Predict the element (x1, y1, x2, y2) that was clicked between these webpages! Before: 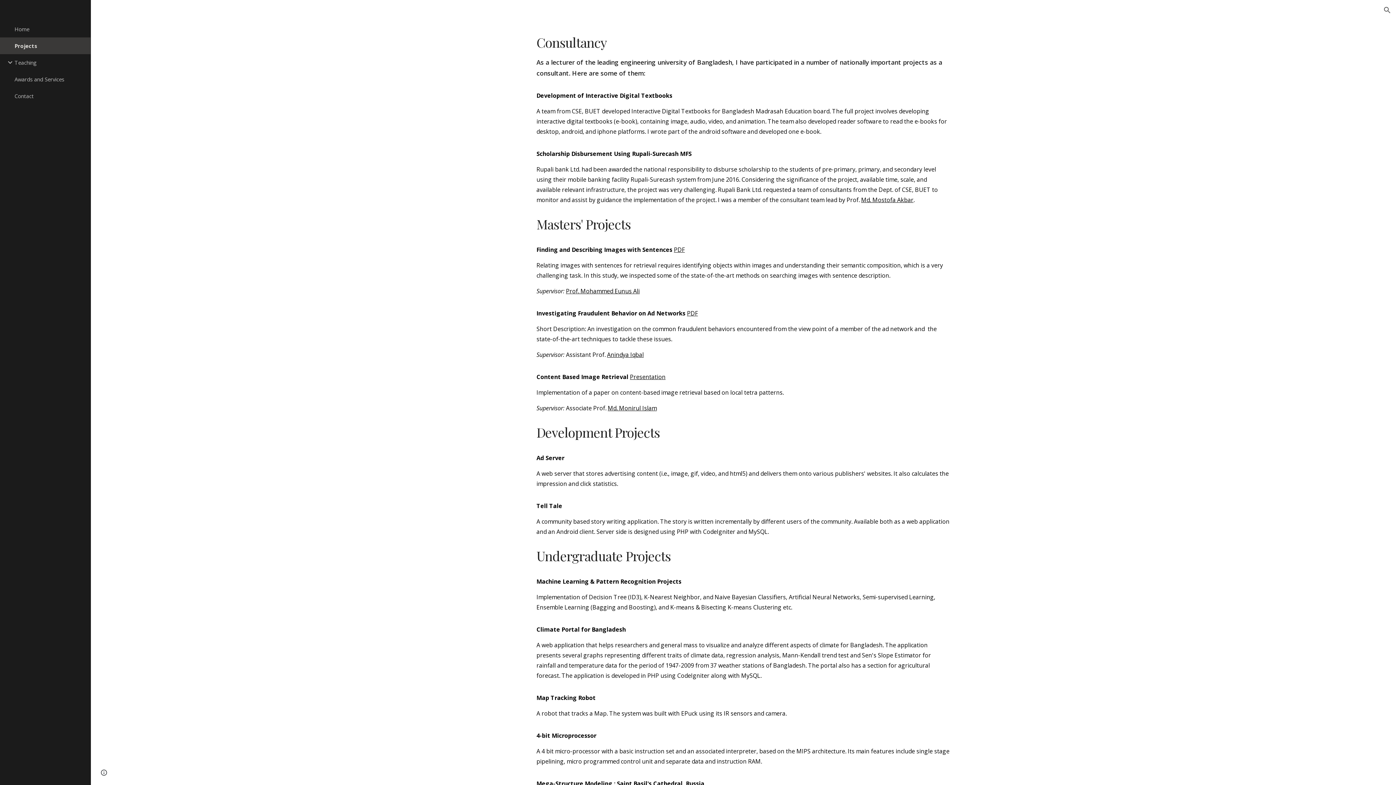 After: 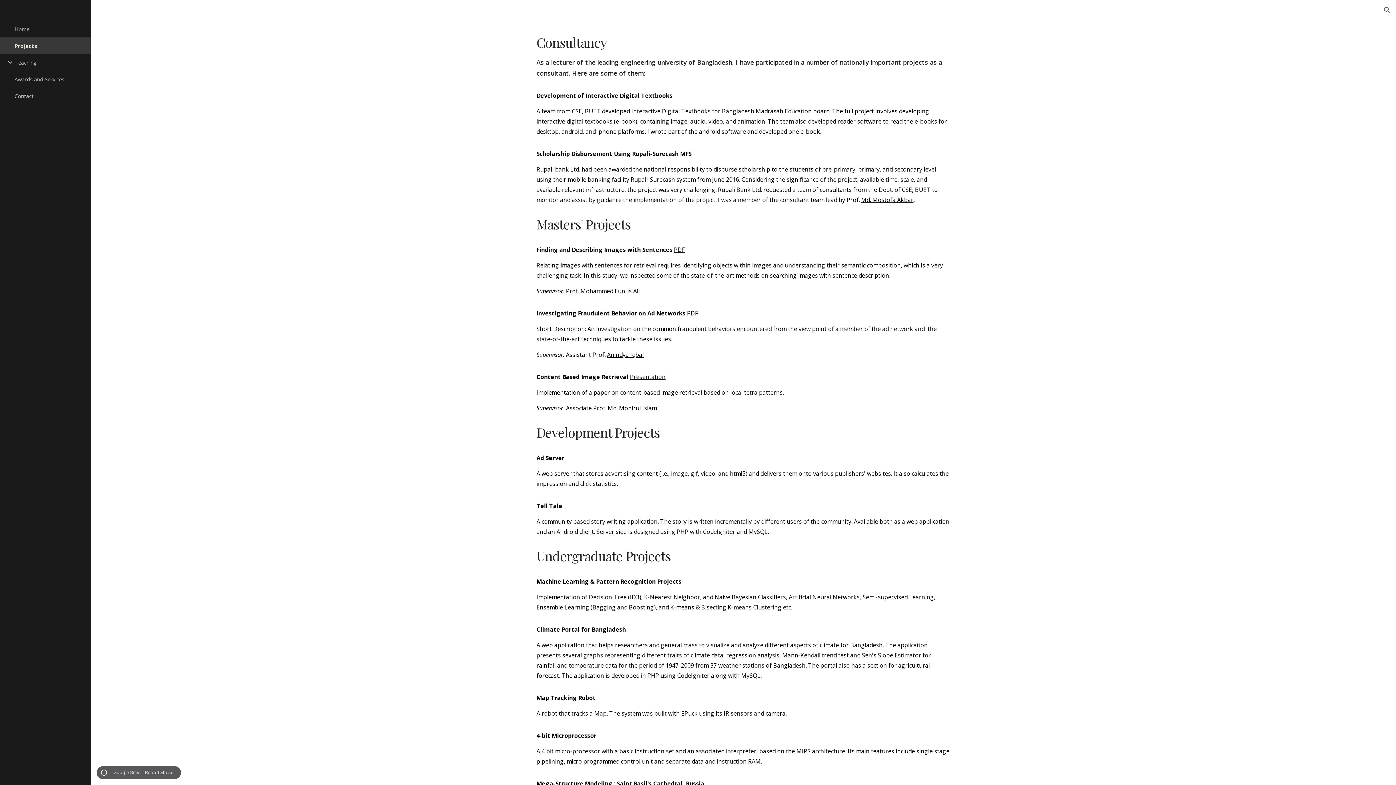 Action: bbox: (98, 768, 109, 778) label: Site actions